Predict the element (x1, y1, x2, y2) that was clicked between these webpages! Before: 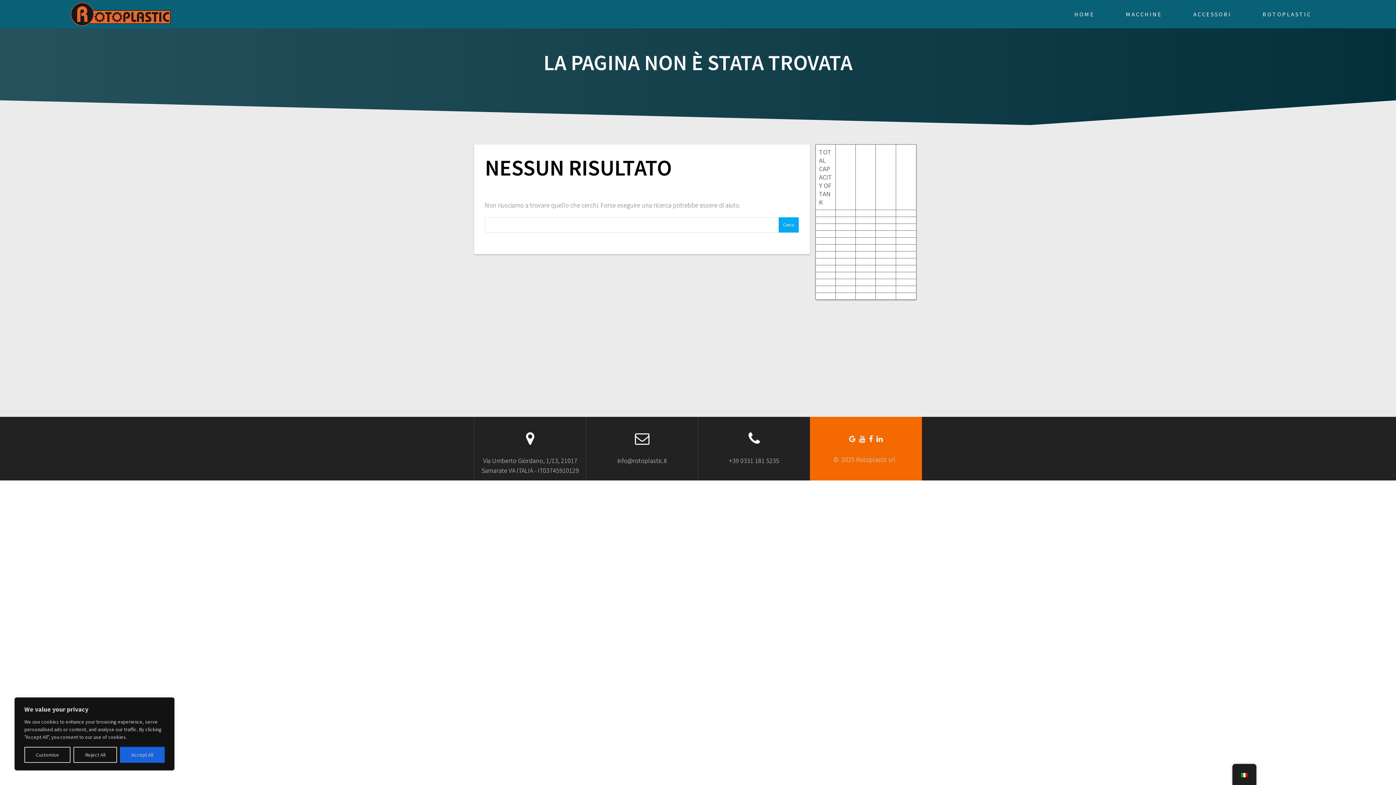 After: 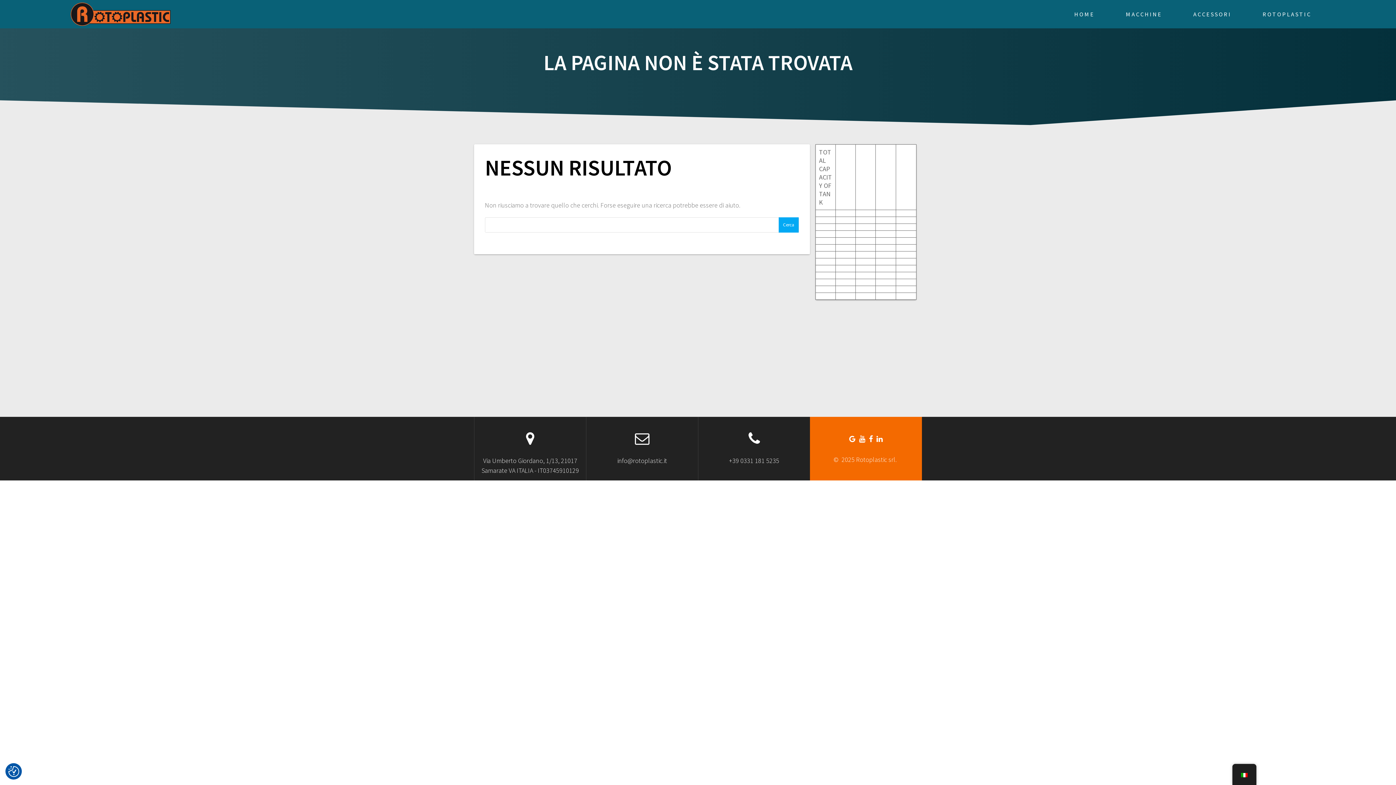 Action: bbox: (73, 747, 116, 763) label: Reject All